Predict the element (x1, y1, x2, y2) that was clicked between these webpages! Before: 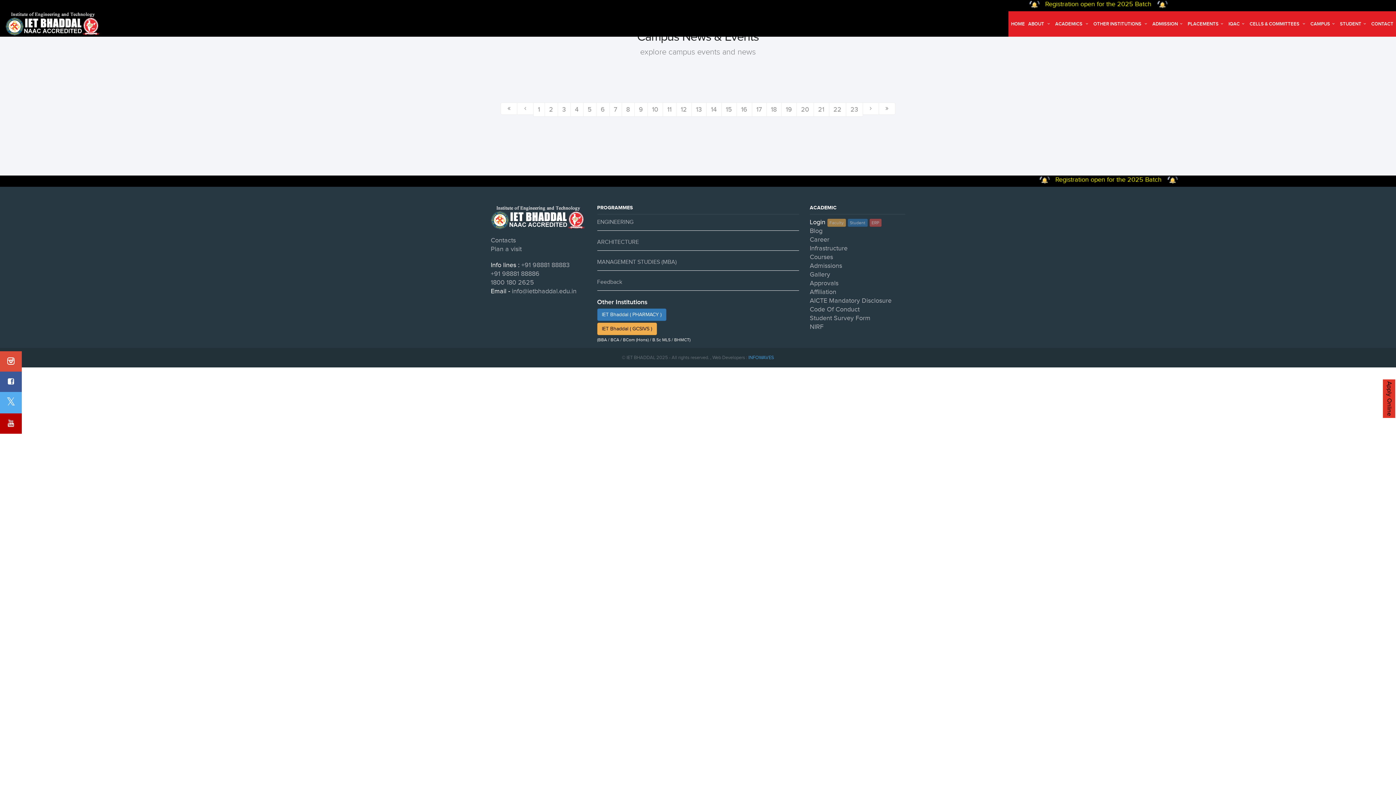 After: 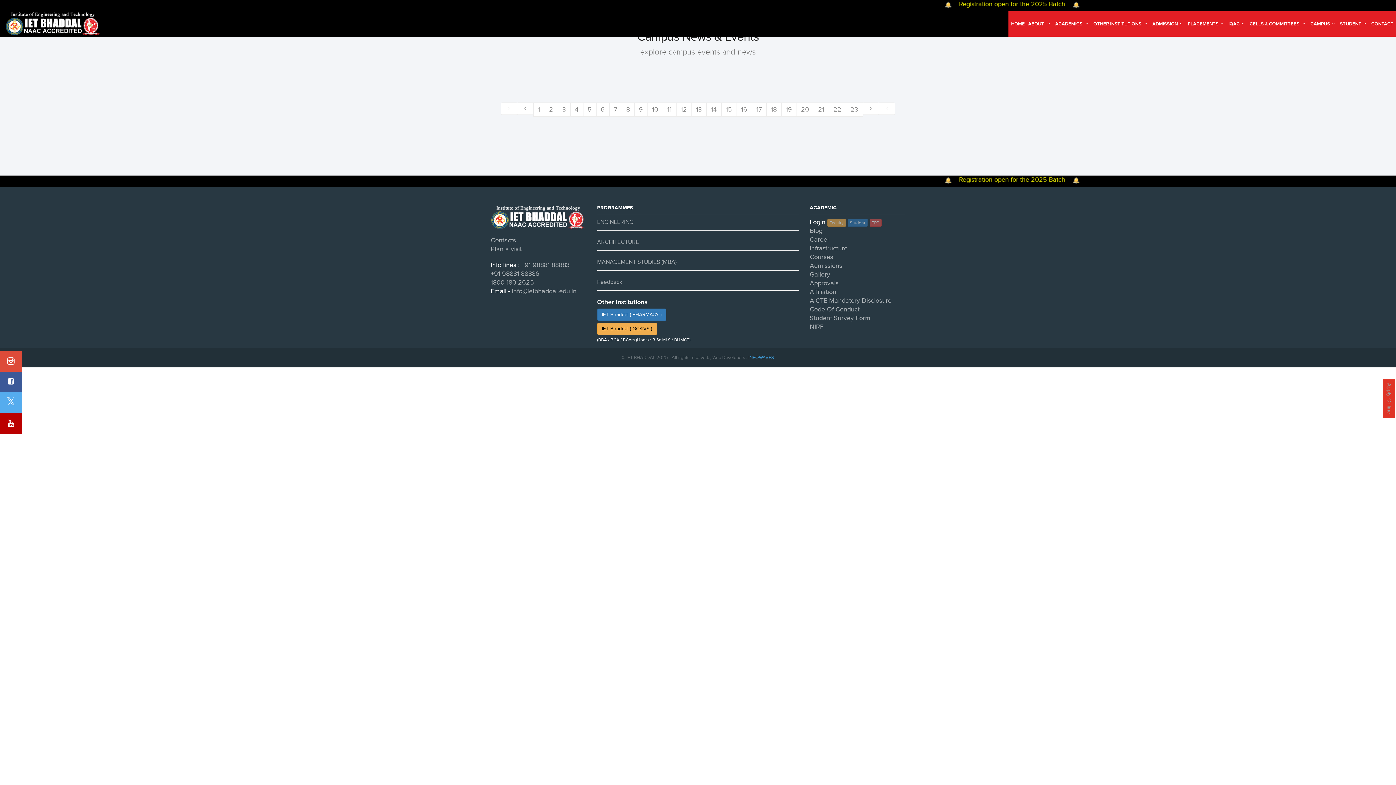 Action: bbox: (517, 102, 533, 114)